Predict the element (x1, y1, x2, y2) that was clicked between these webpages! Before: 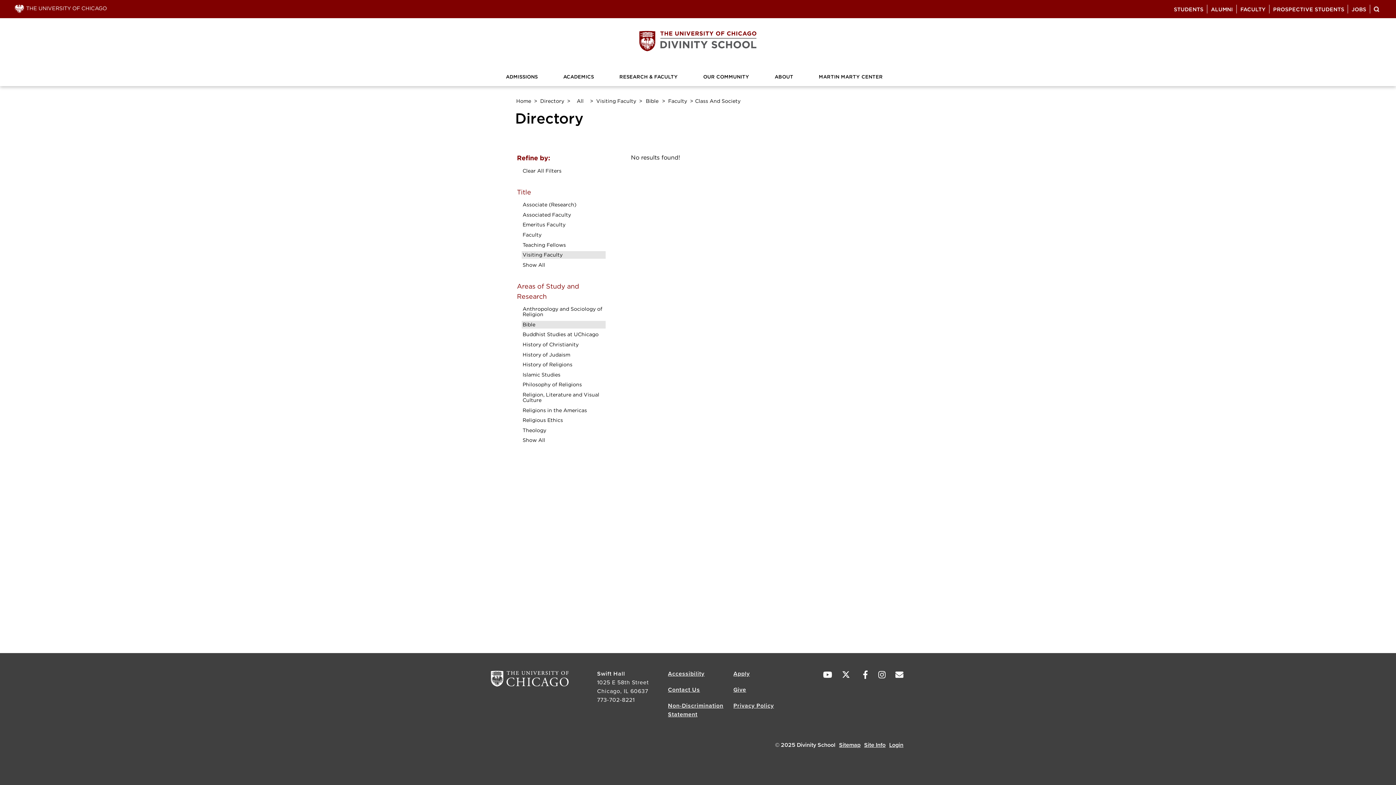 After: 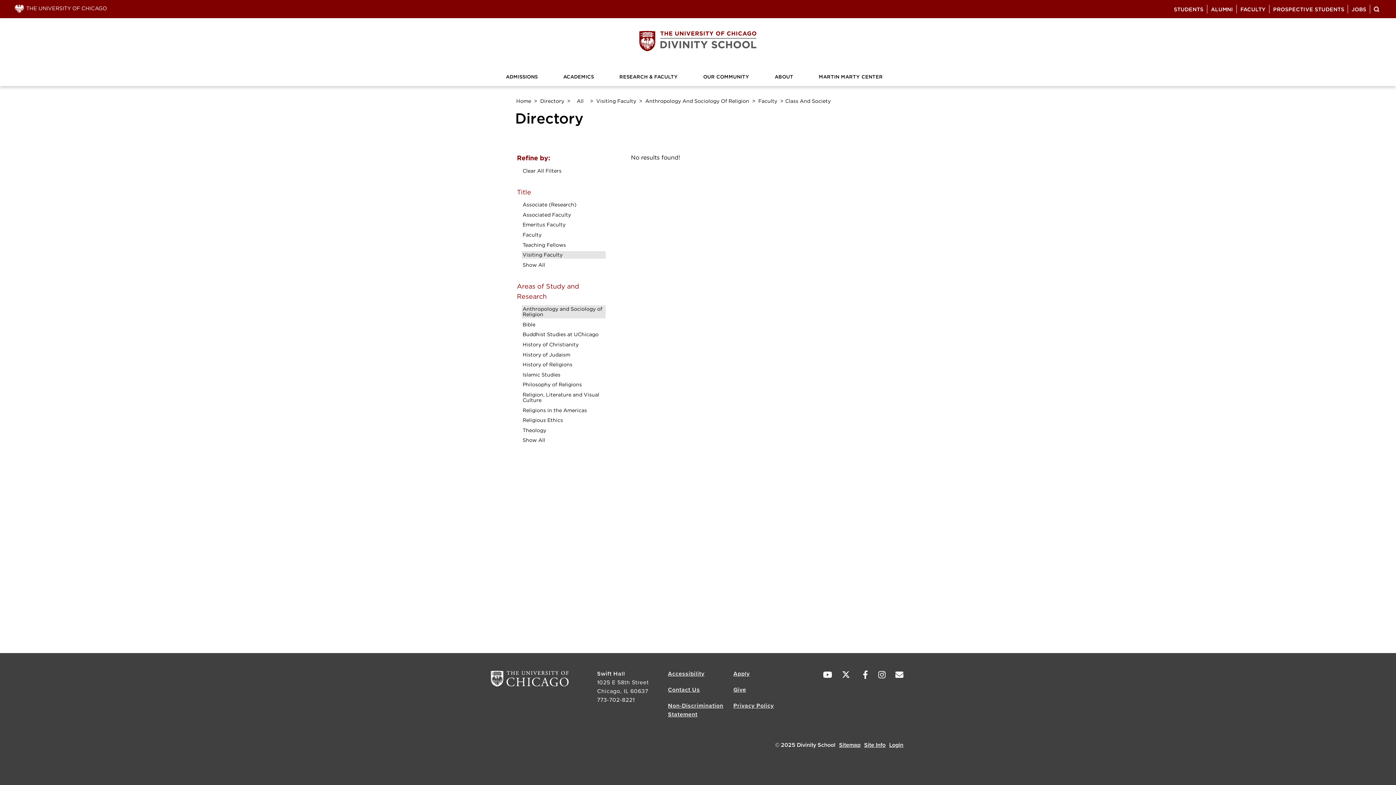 Action: bbox: (522, 306, 602, 317) label: Anthropology and Sociology of Religion